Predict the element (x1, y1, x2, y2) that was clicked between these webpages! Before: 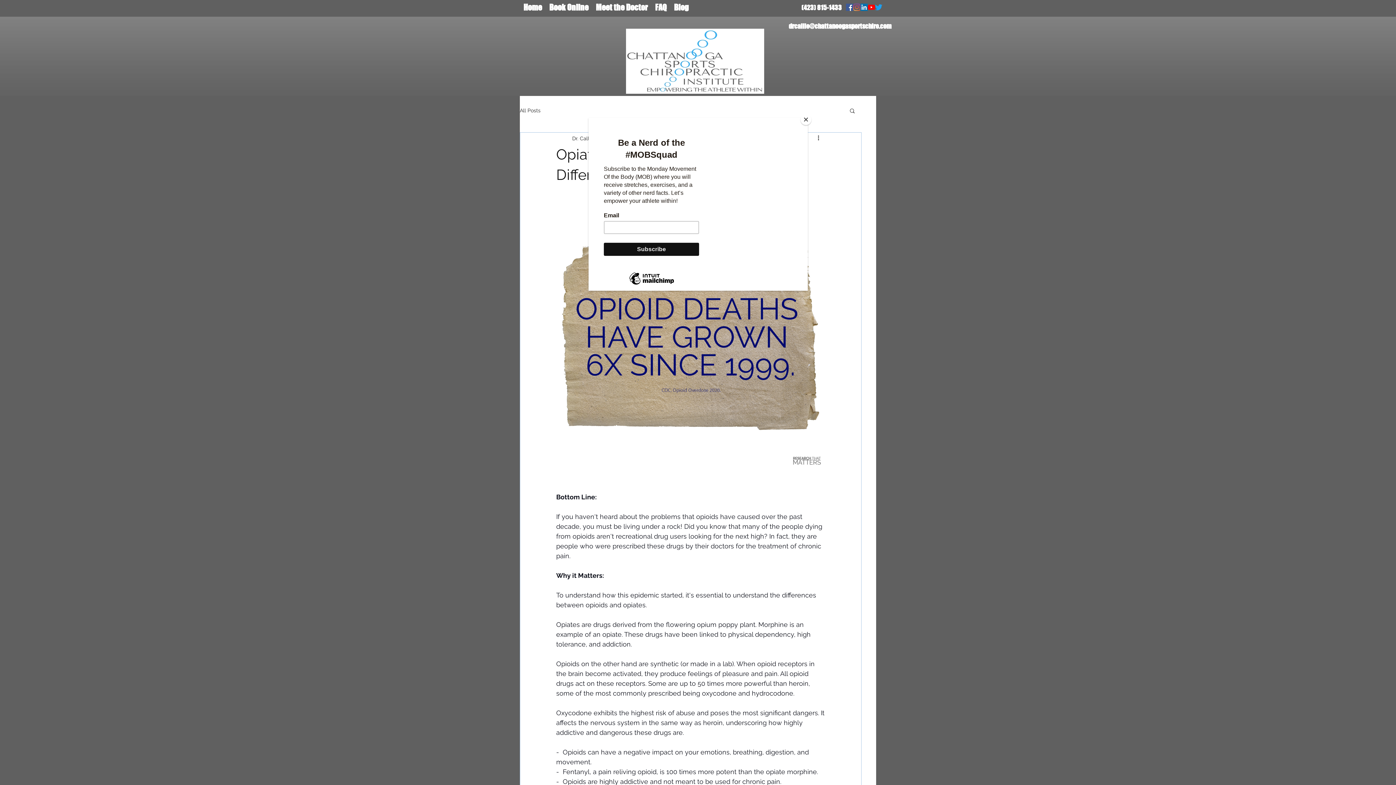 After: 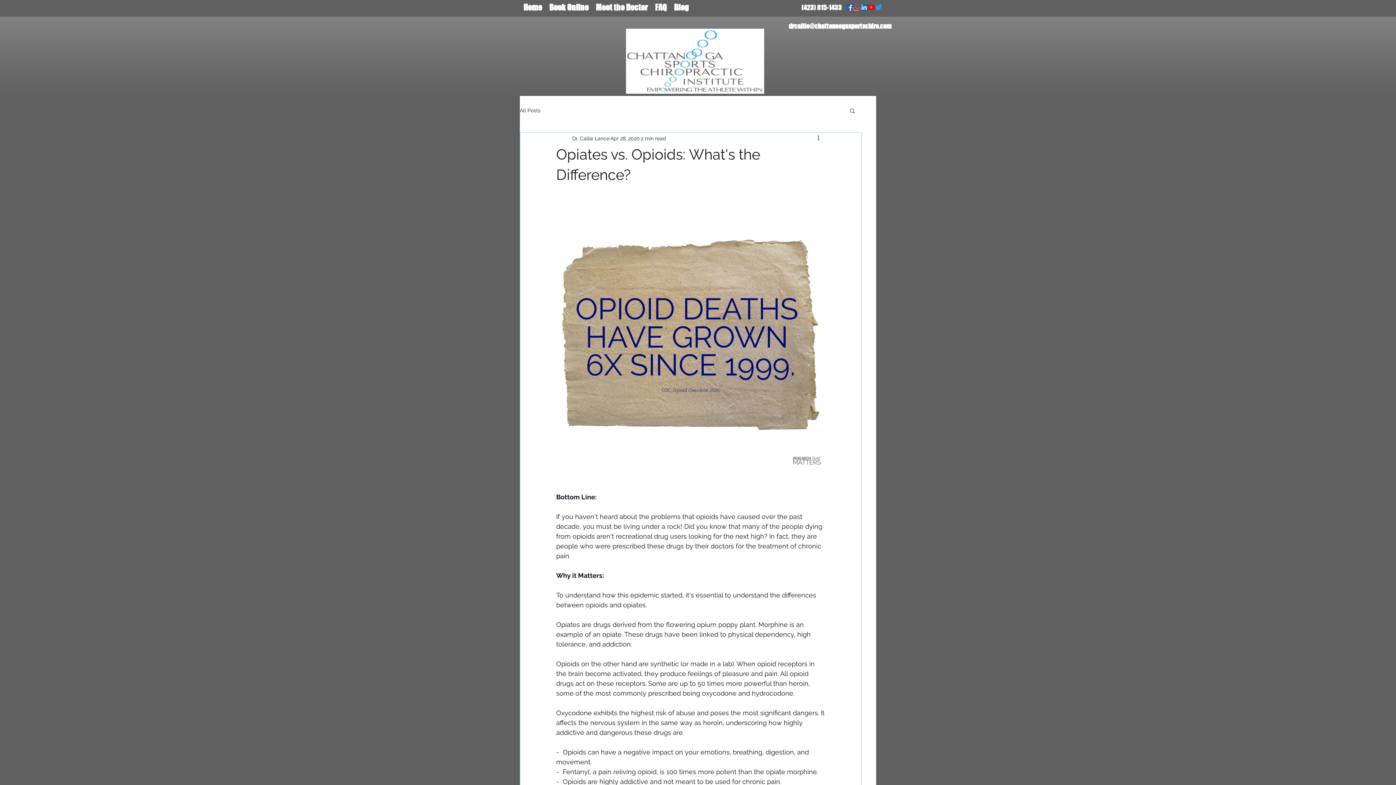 Action: bbox: (800, 114, 811, 125) label: Close